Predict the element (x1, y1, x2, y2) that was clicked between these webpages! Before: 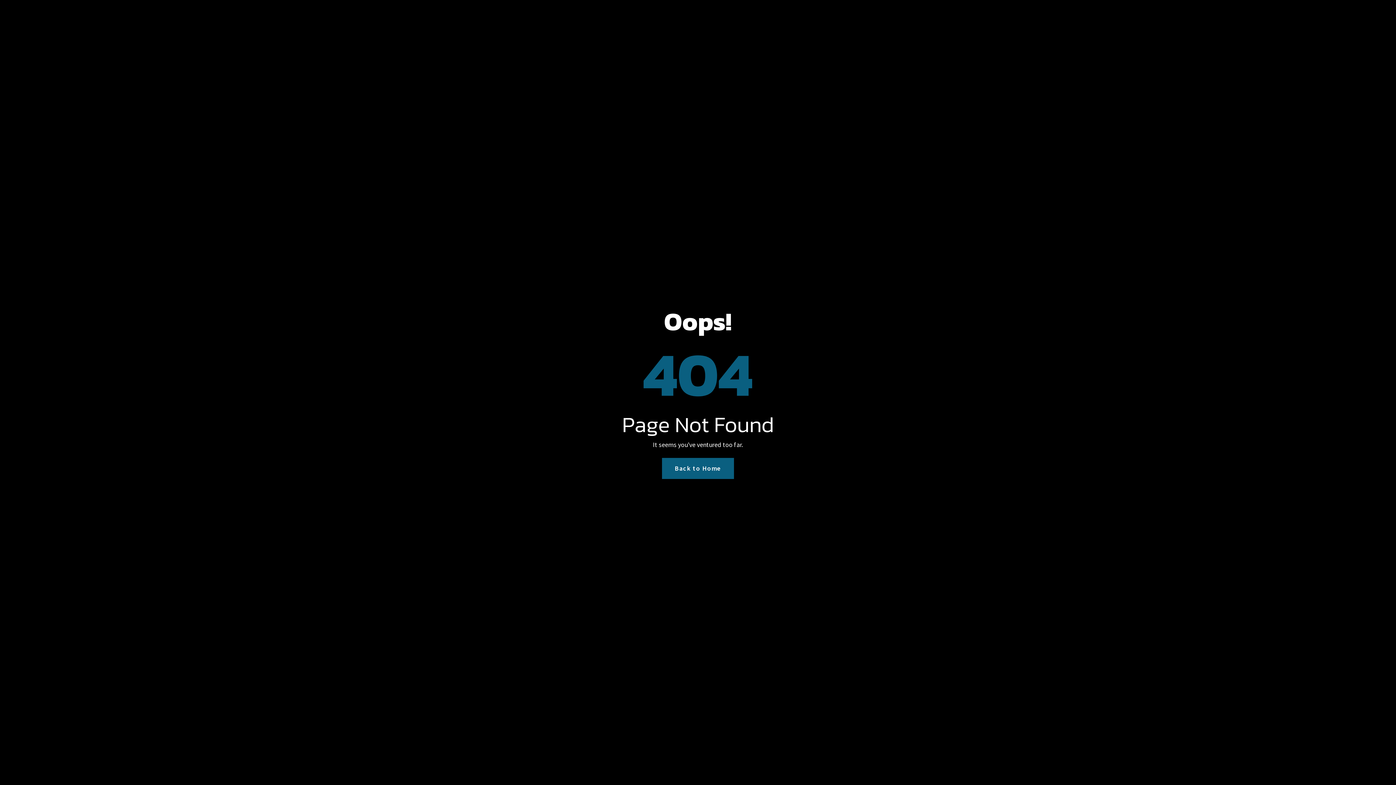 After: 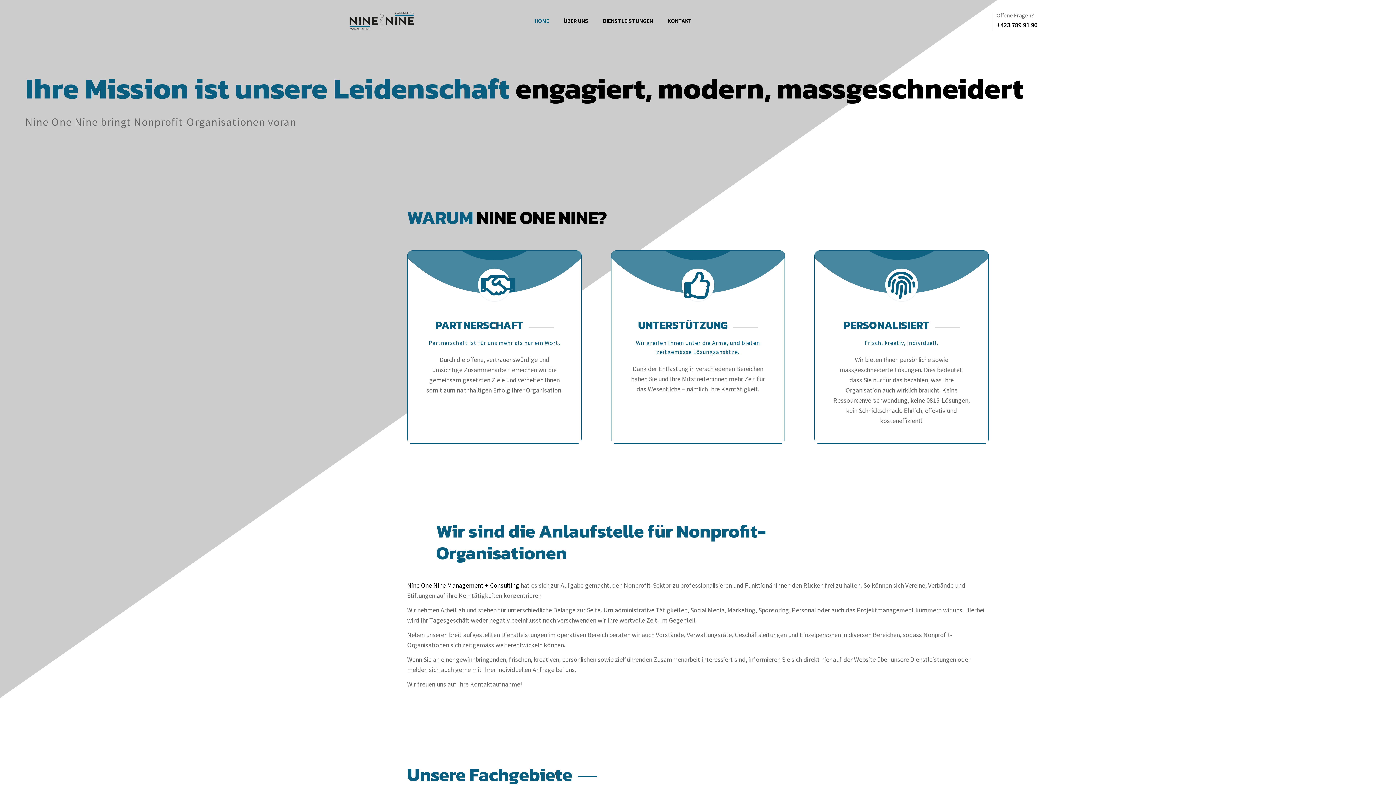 Action: label: Back to Home bbox: (662, 458, 734, 479)